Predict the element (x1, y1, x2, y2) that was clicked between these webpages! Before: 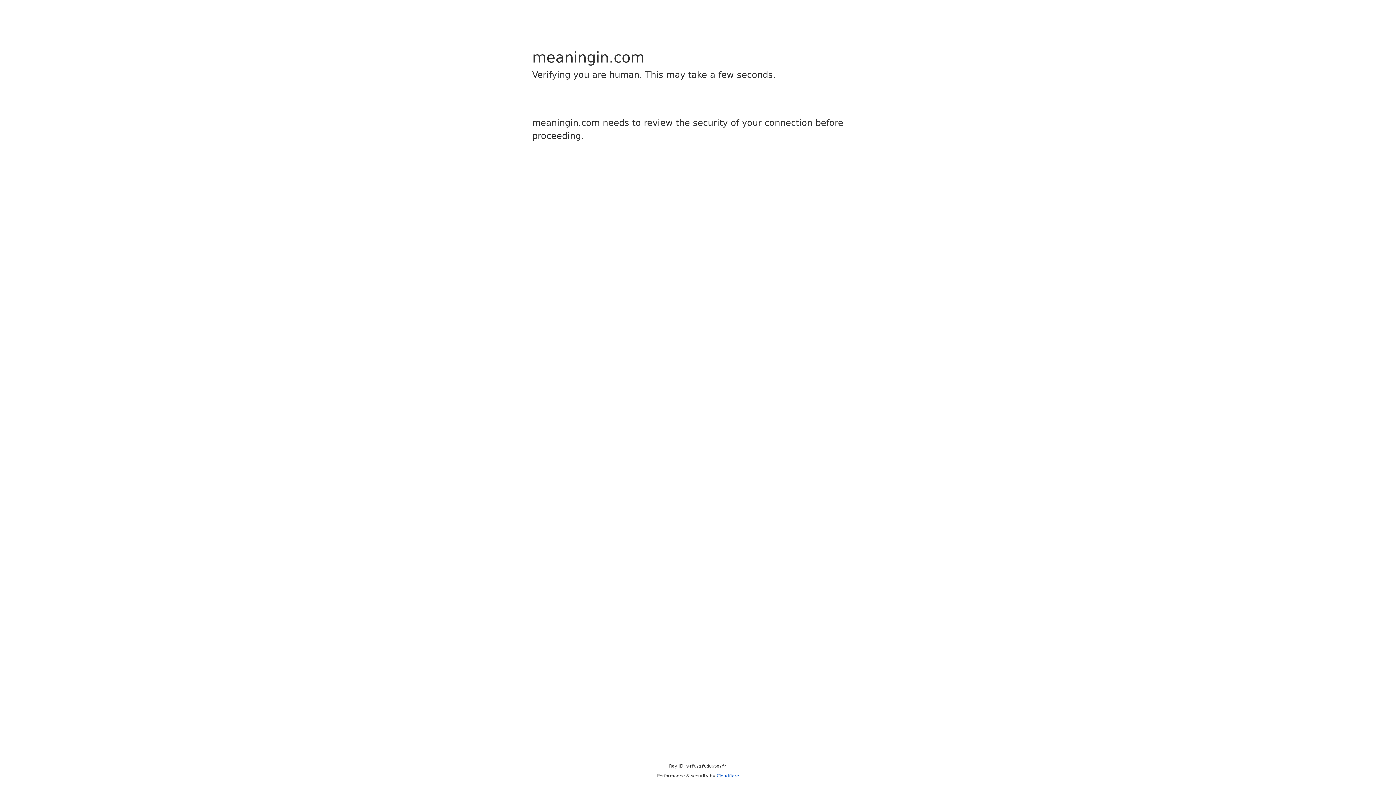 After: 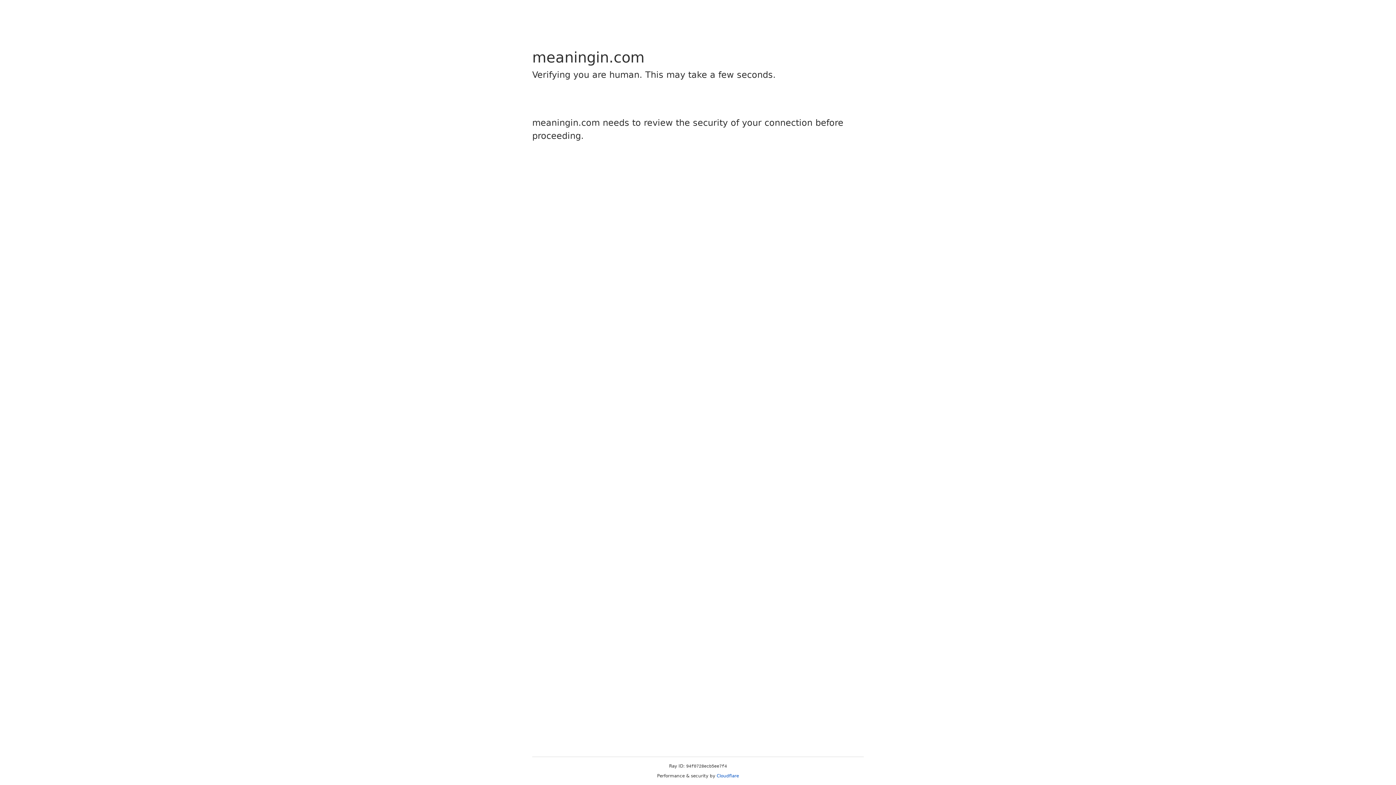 Action: bbox: (716, 773, 739, 778) label: Cloudflare